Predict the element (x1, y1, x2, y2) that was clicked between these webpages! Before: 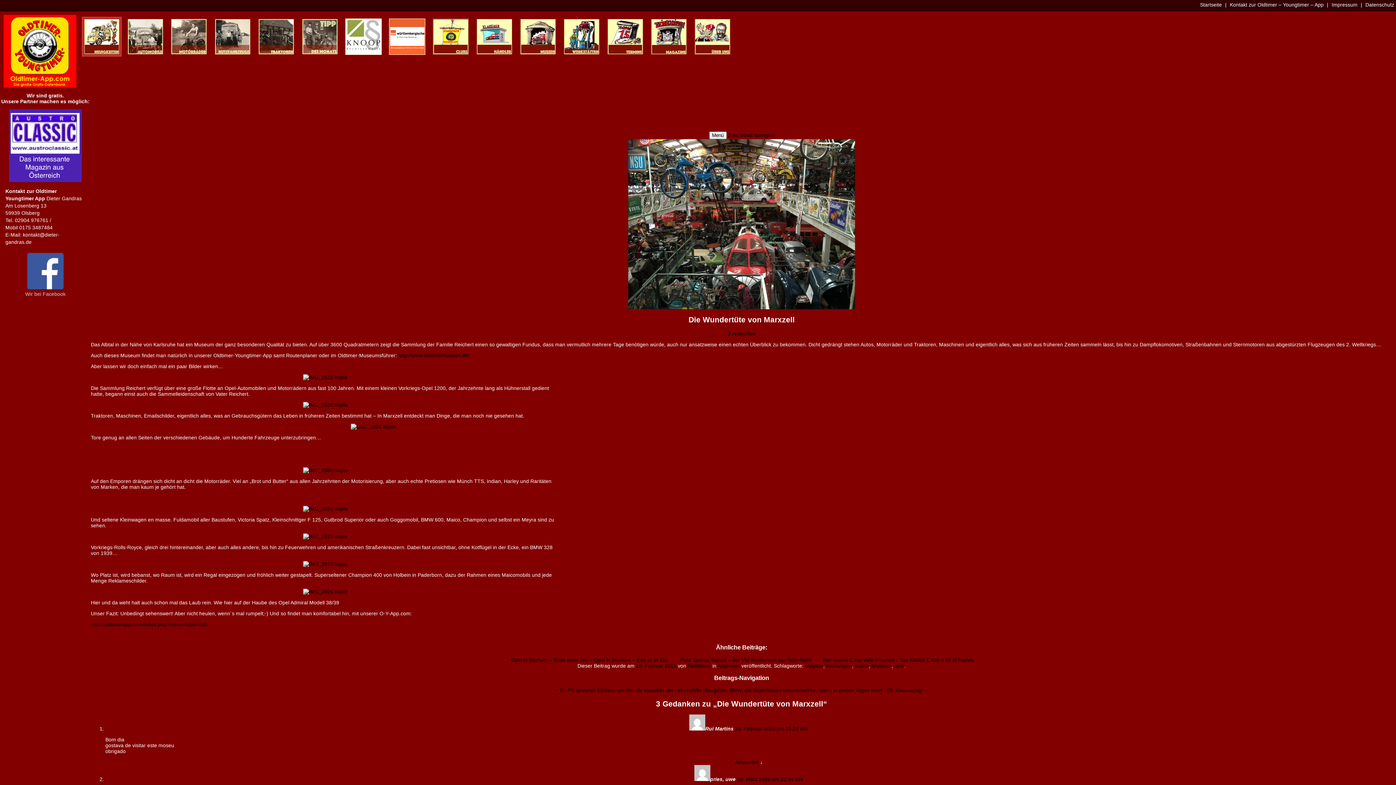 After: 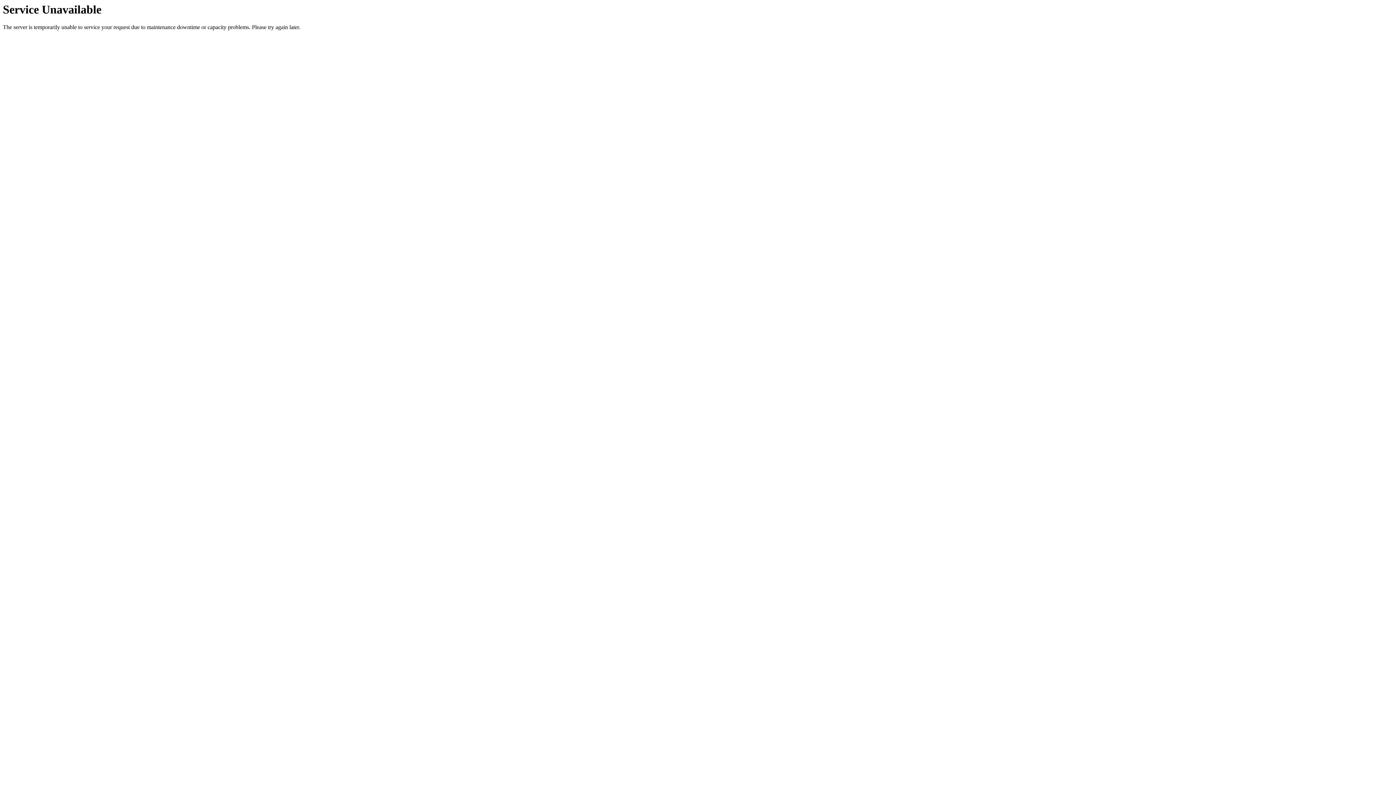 Action: bbox: (303, 467, 347, 473)